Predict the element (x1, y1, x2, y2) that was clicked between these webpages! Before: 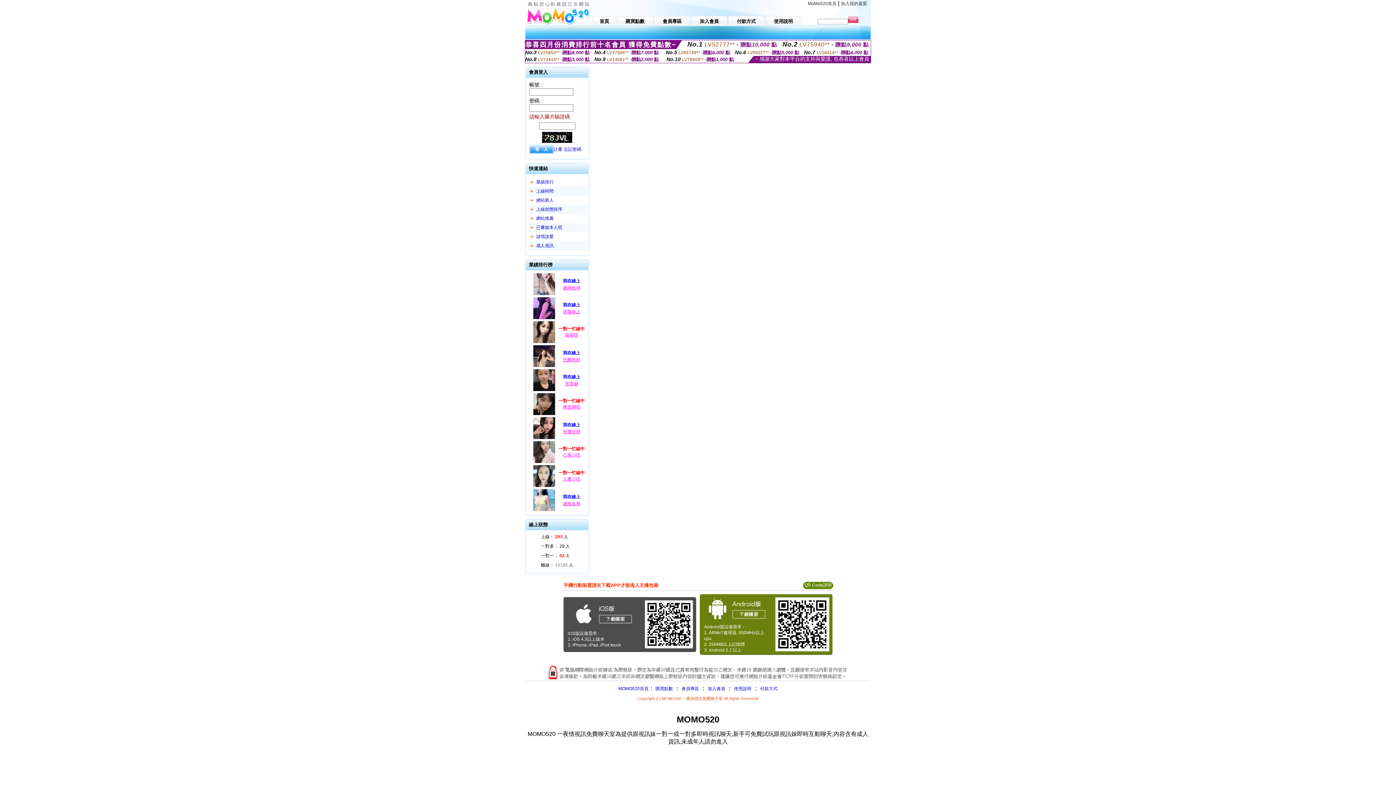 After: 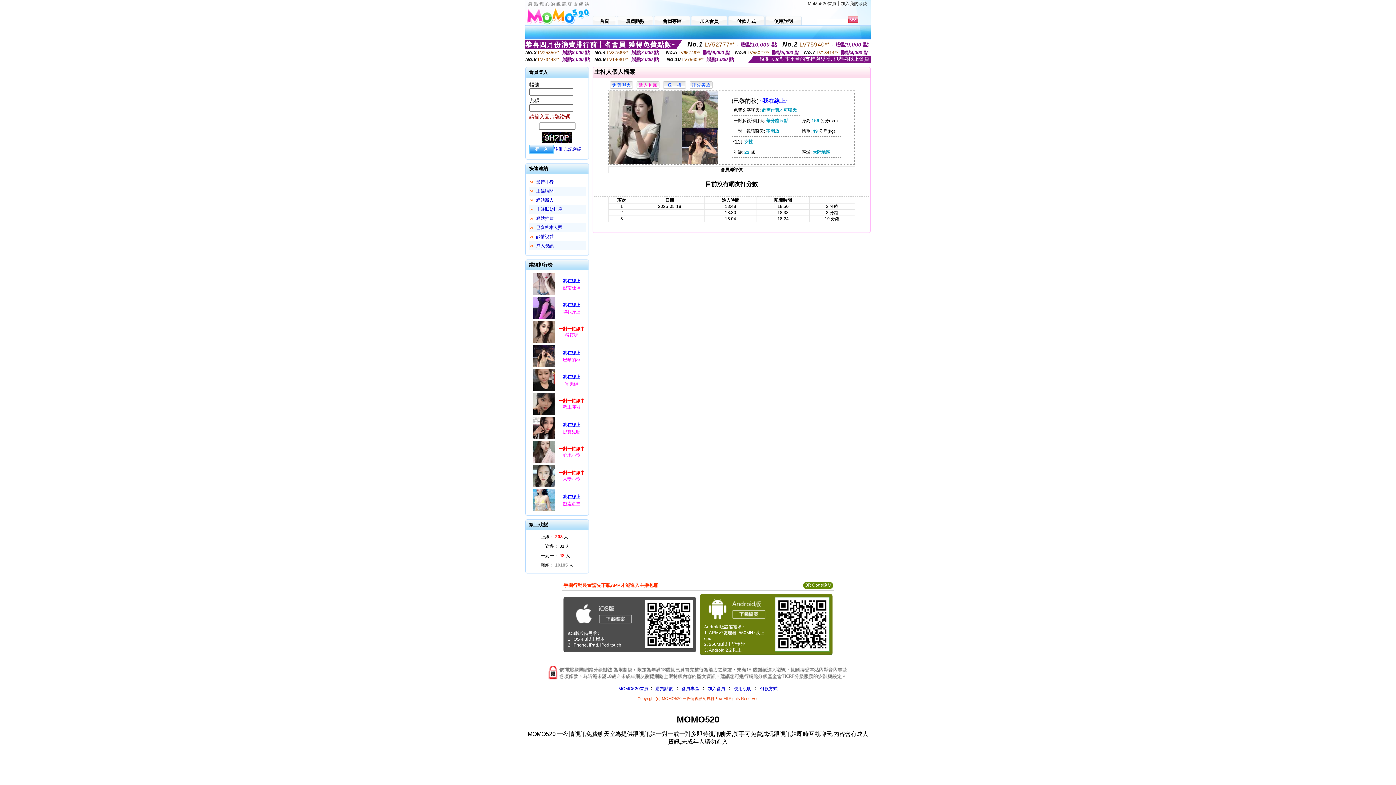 Action: bbox: (532, 364, 556, 369)